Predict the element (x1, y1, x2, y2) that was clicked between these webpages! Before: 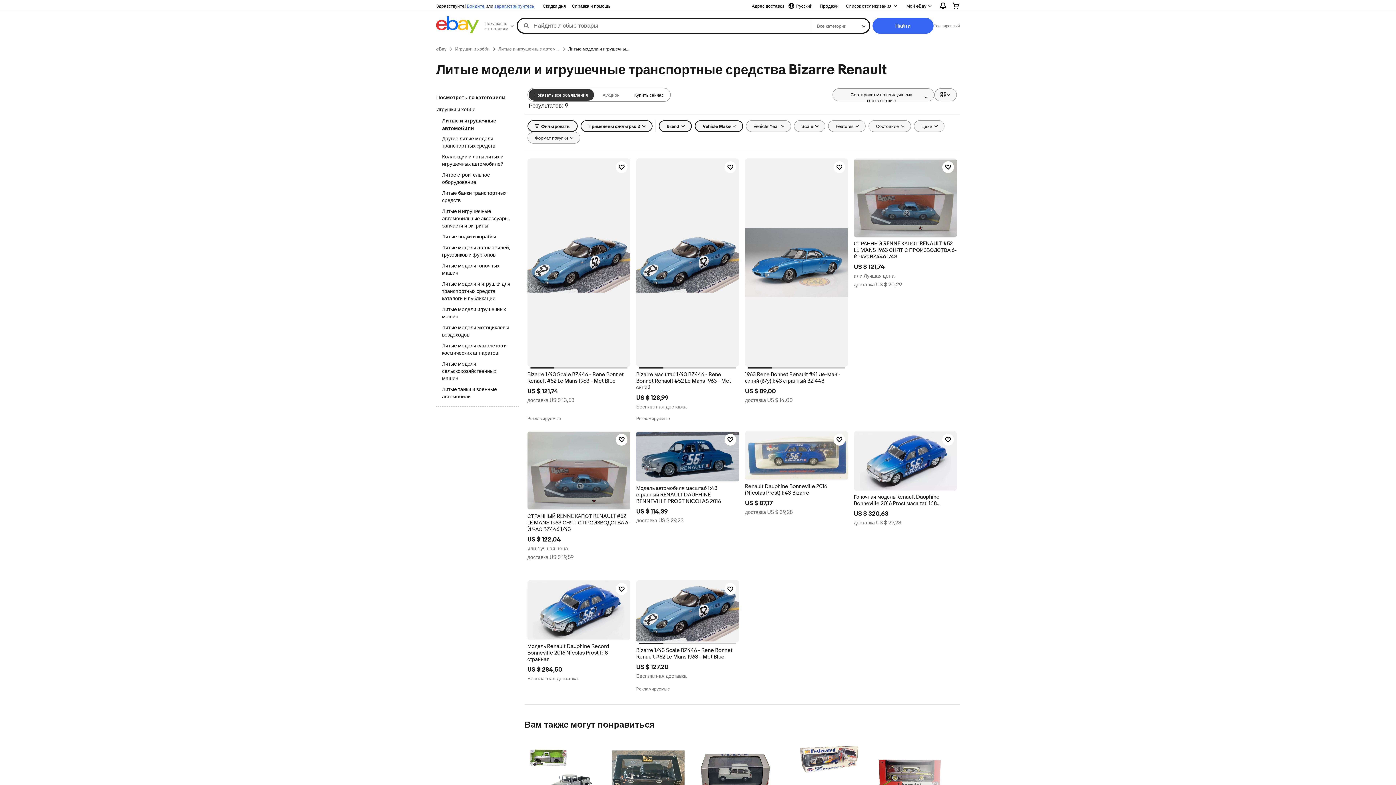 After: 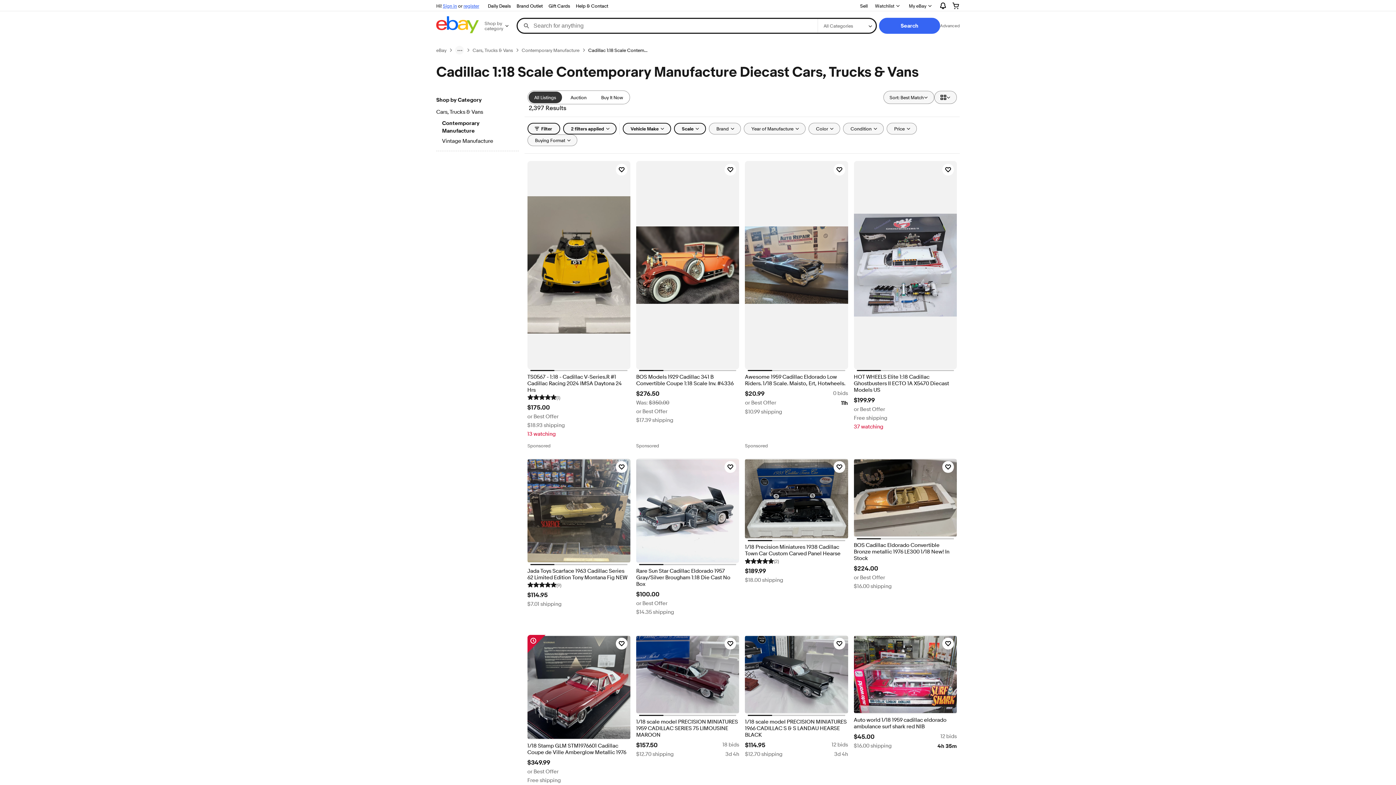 Action: bbox: (611, 736, 684, 809)